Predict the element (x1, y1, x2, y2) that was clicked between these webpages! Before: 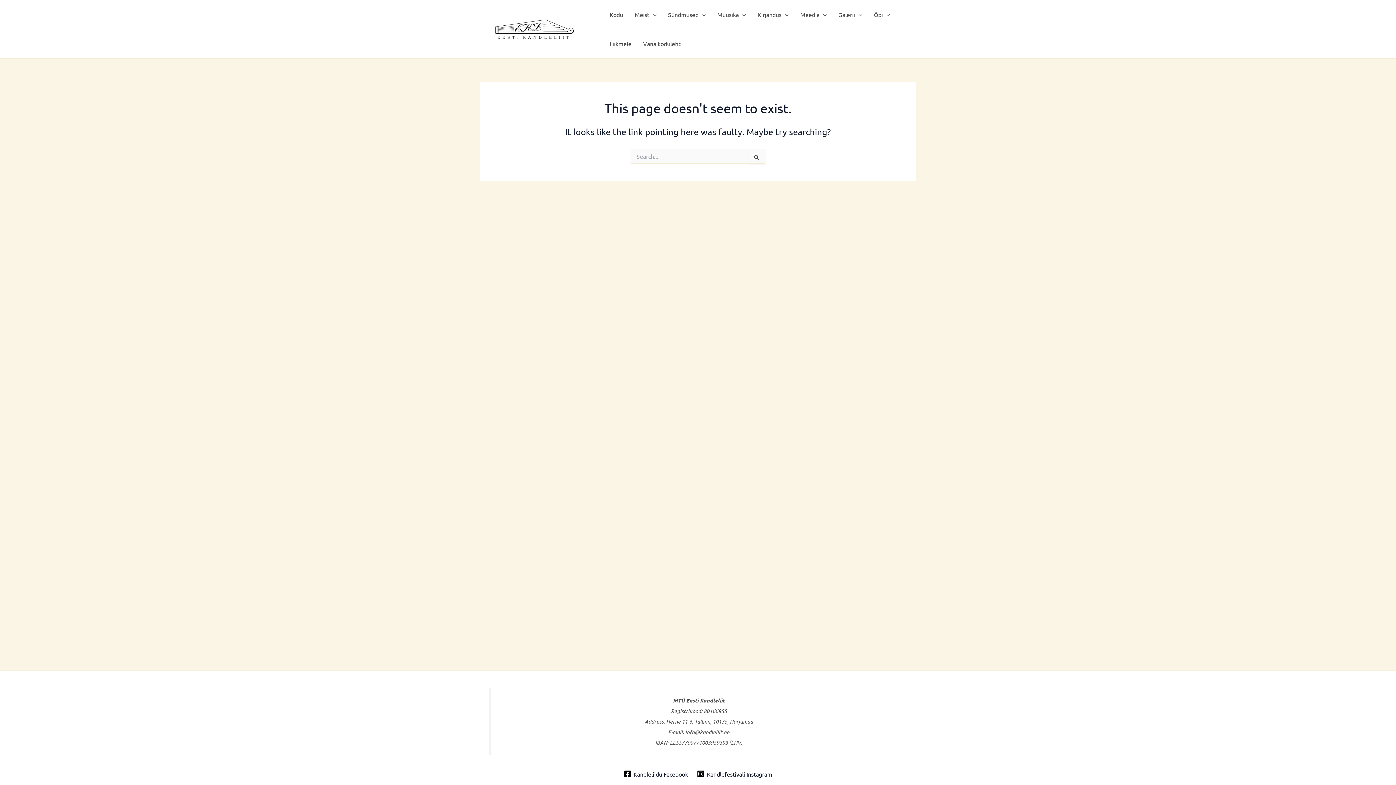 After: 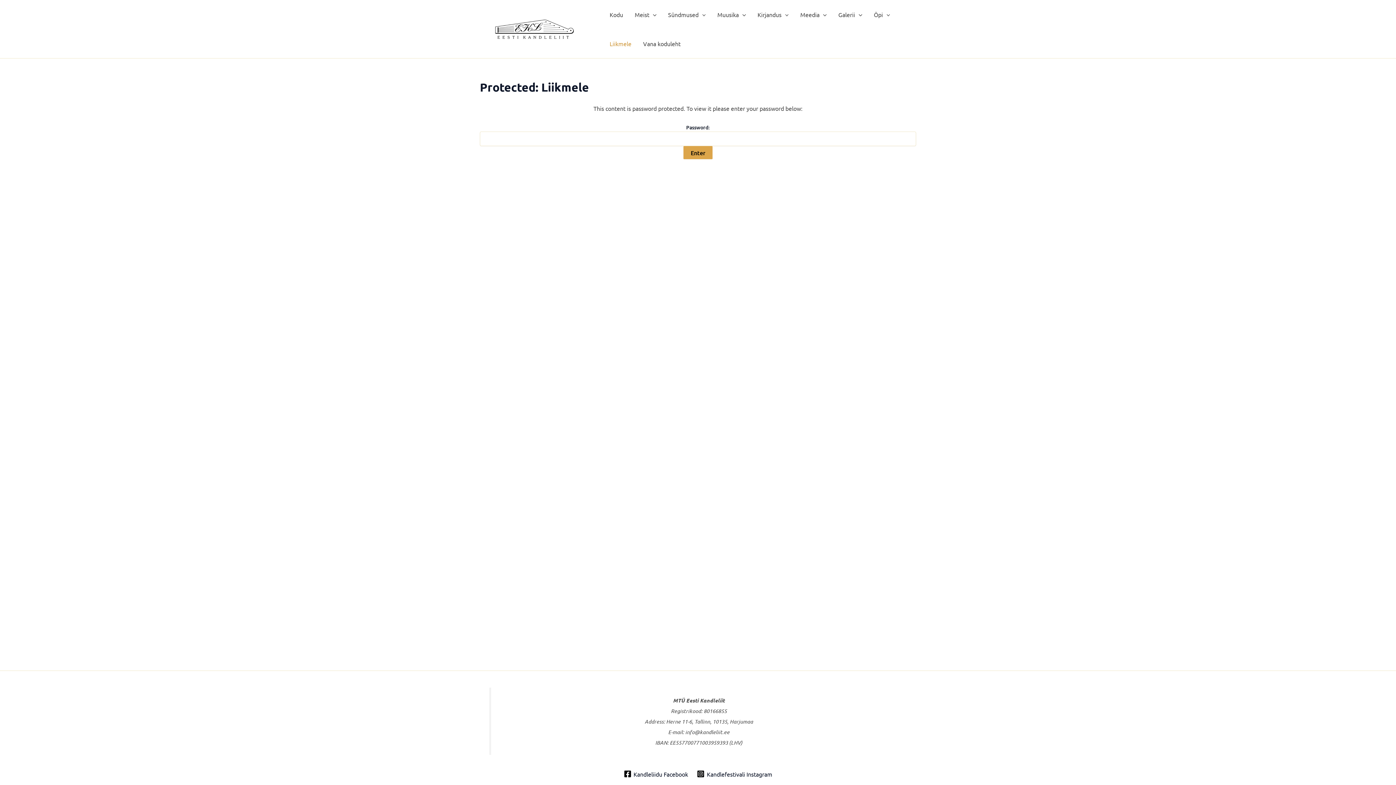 Action: label: Liikmele bbox: (604, 29, 637, 58)